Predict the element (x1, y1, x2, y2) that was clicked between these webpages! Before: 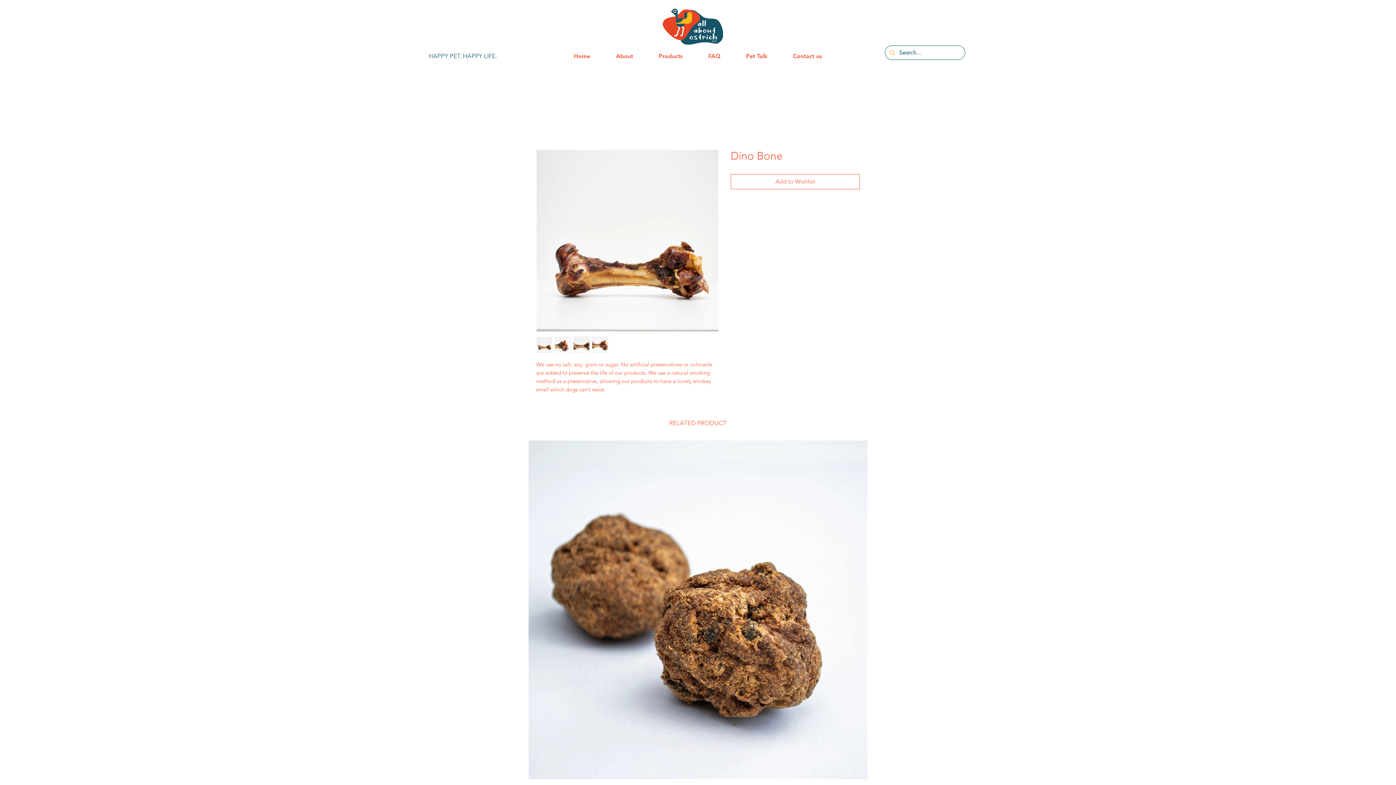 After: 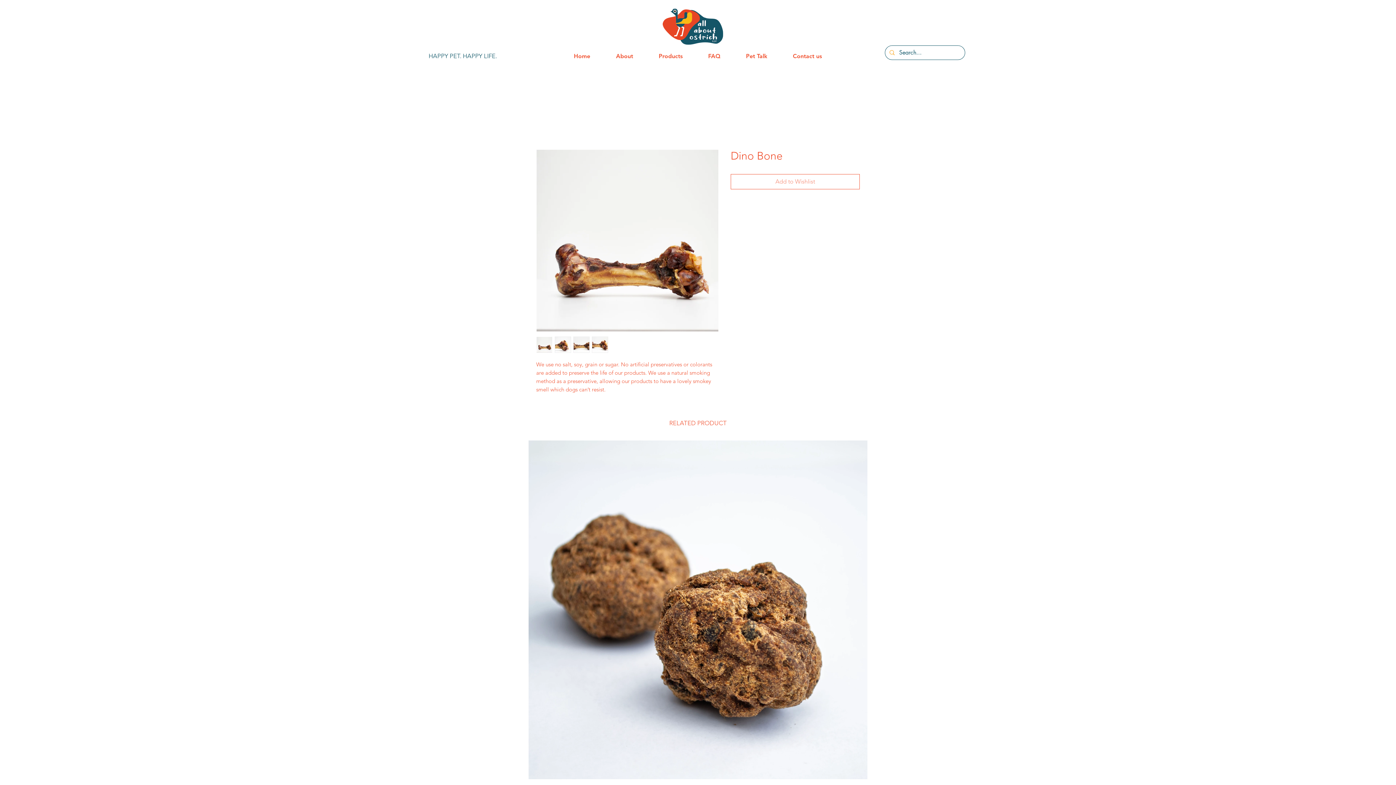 Action: bbox: (730, 174, 860, 189) label: Add to Wishlist